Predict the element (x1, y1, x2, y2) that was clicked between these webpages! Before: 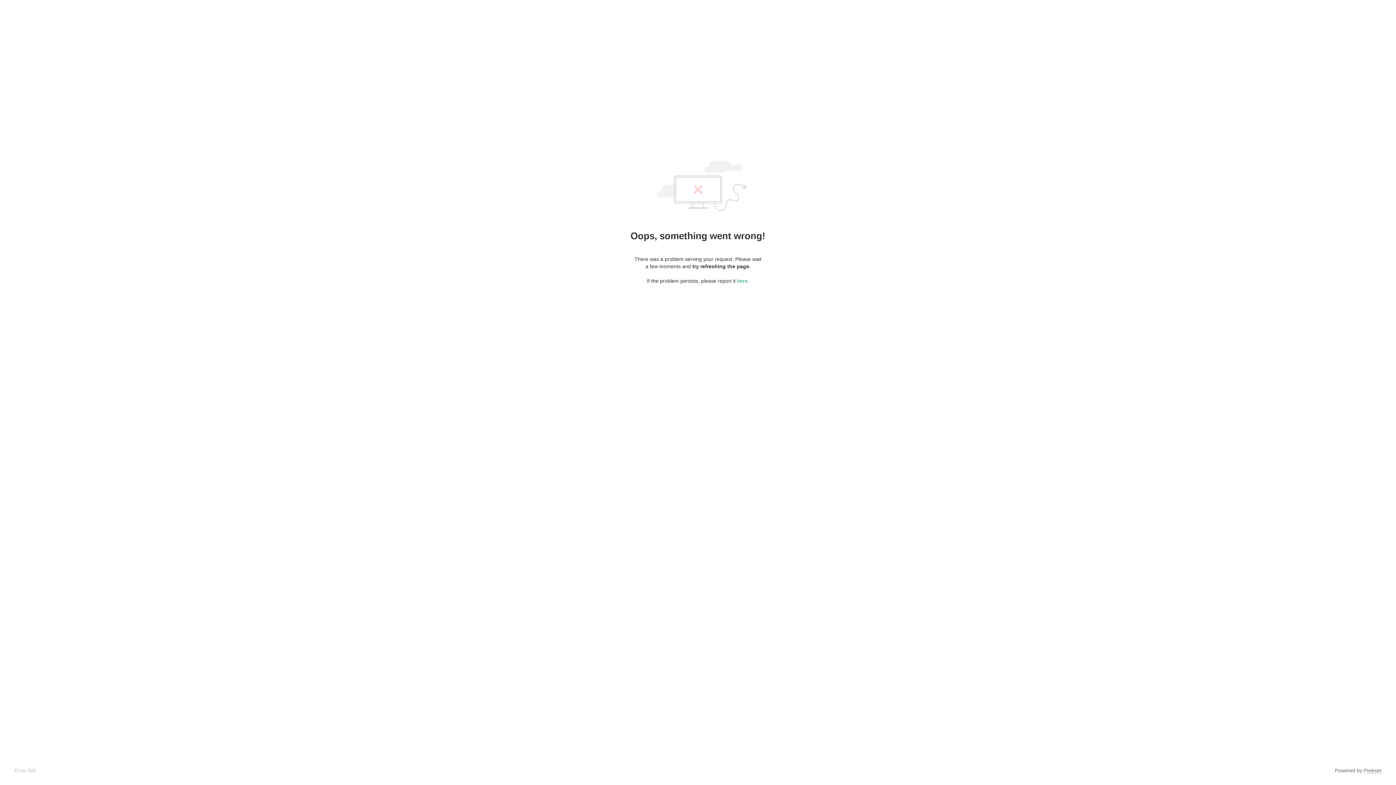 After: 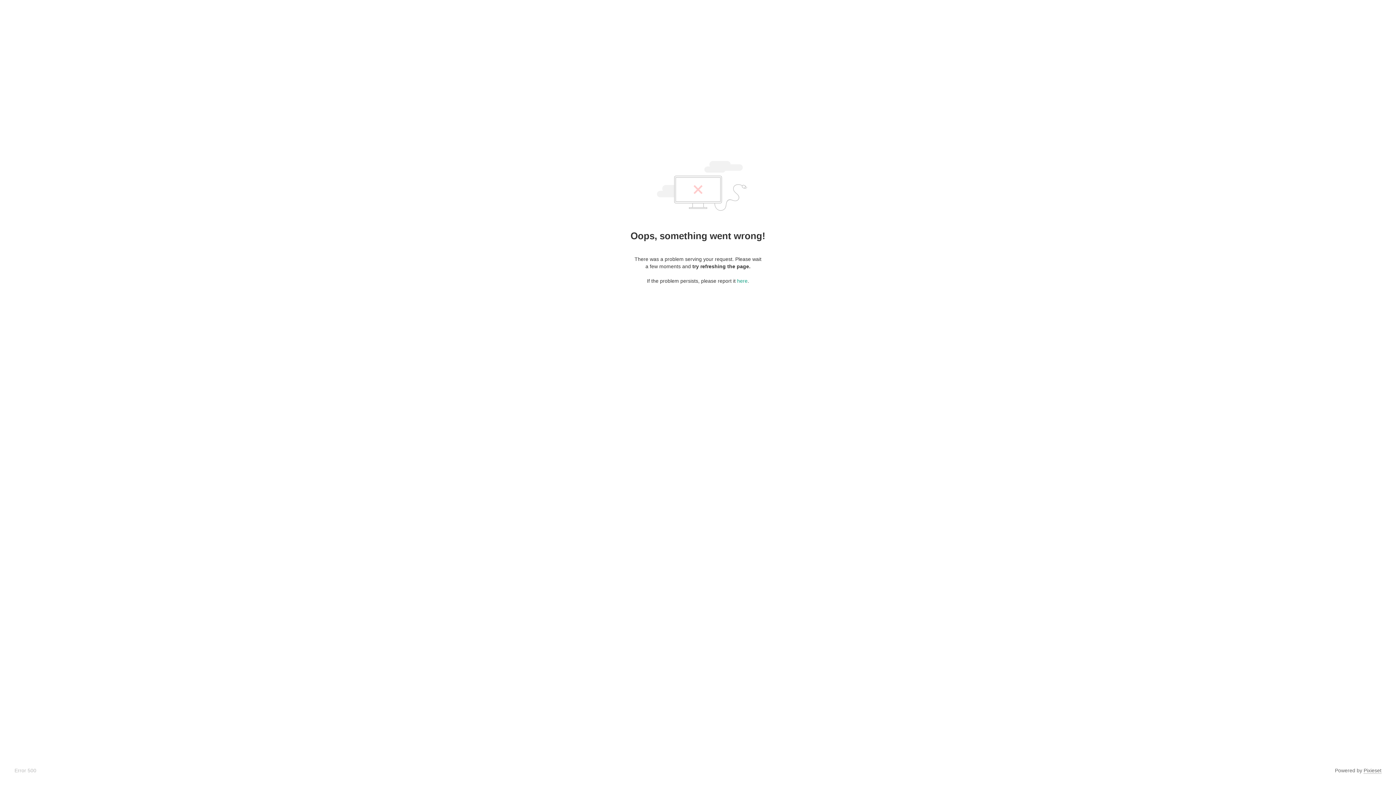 Action: bbox: (1364, 768, 1381, 774) label: Pixieset